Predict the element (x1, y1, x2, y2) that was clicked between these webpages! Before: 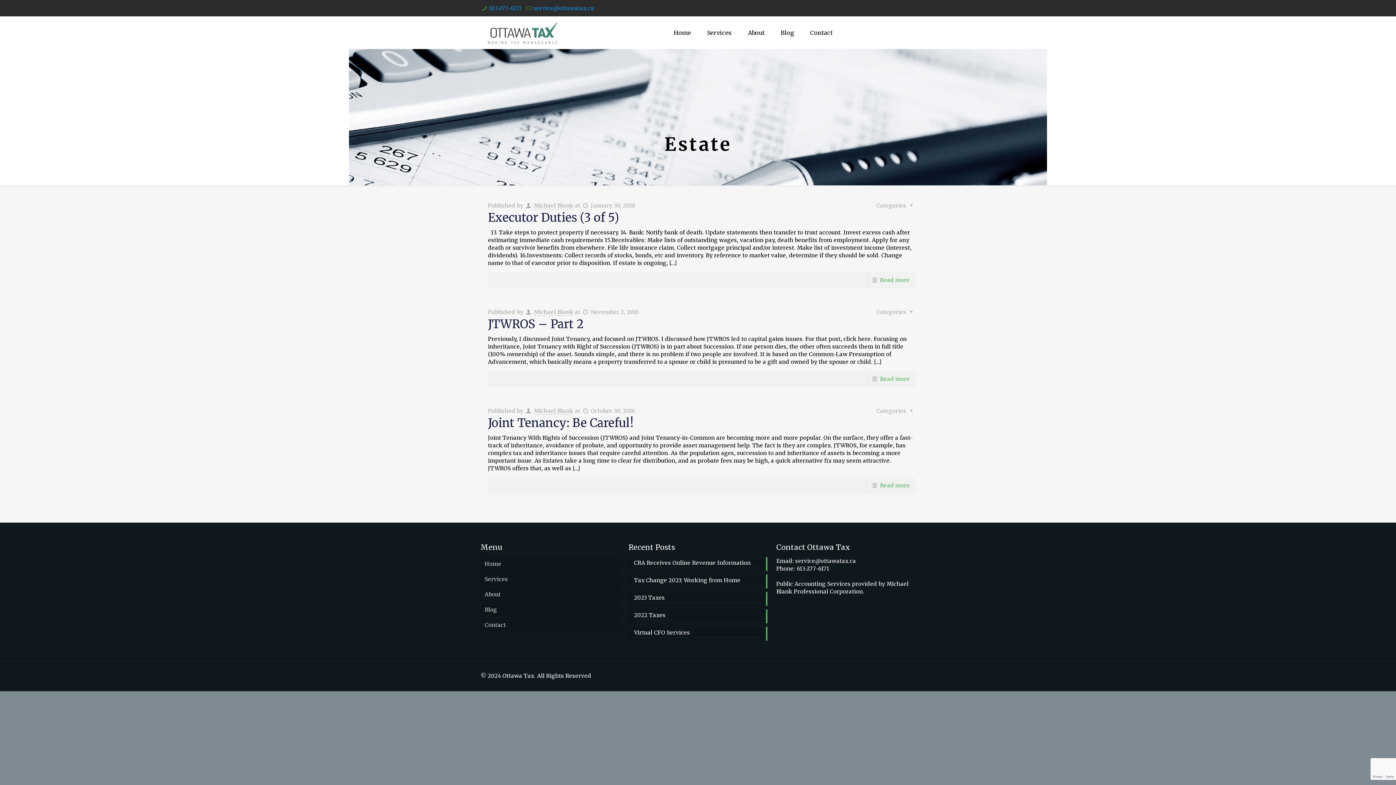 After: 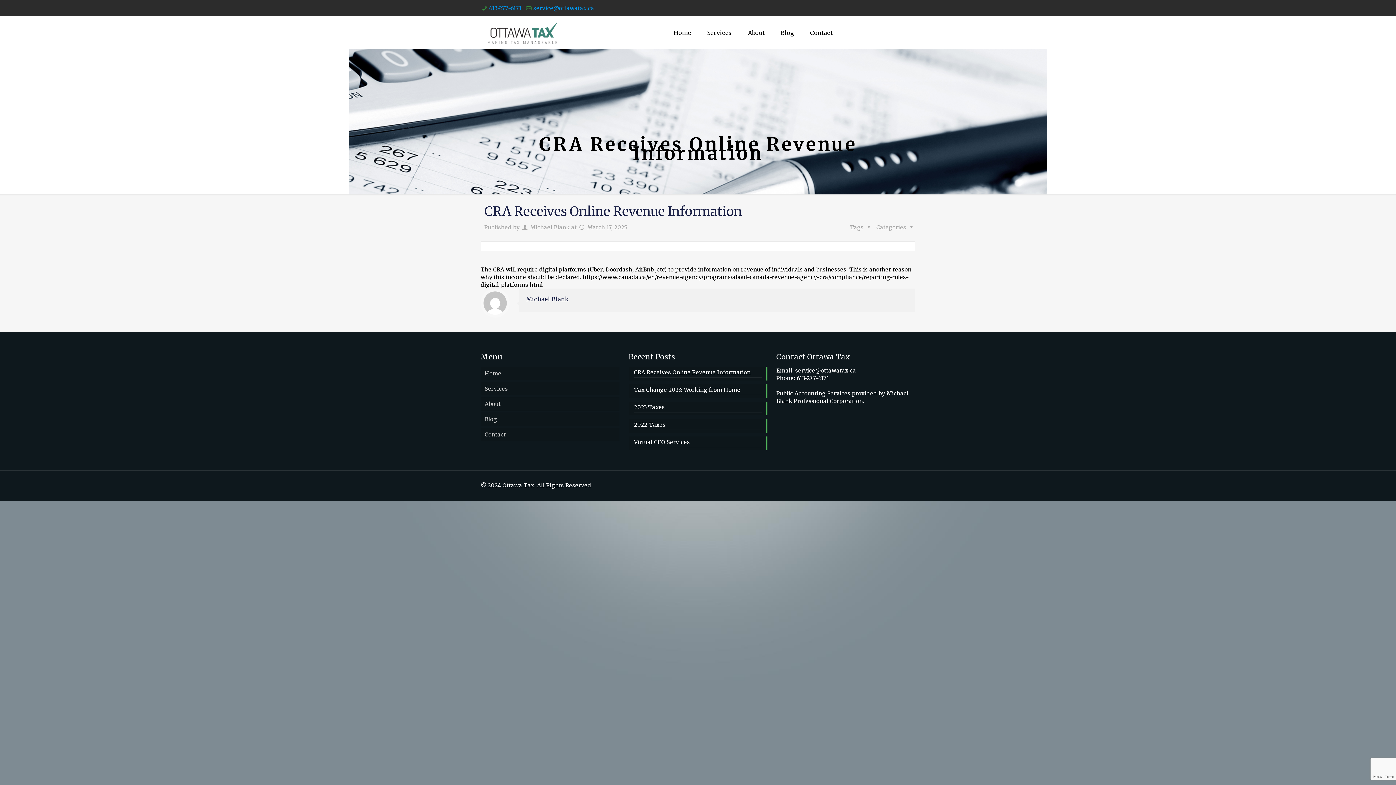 Action: label: CRA Receives Online Revenue Information bbox: (634, 559, 762, 568)